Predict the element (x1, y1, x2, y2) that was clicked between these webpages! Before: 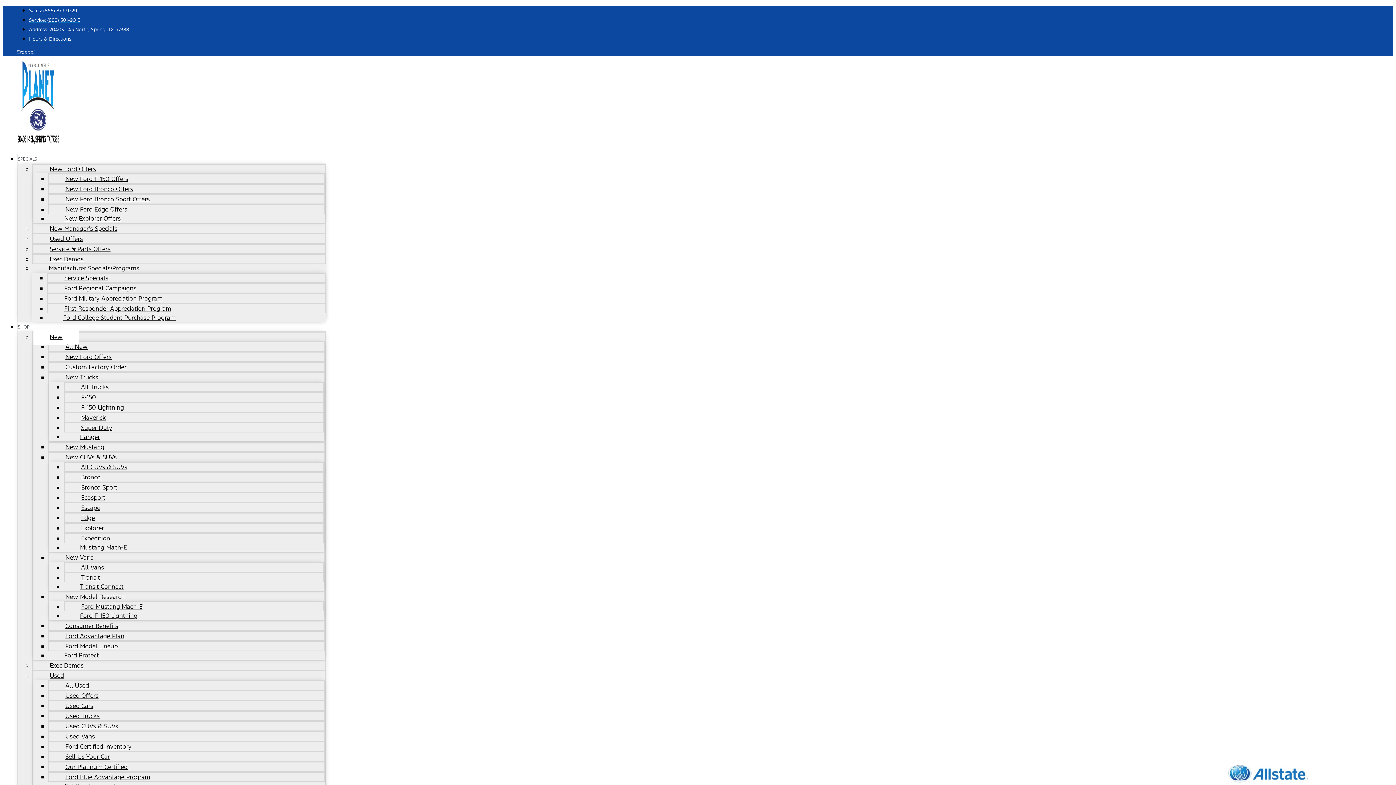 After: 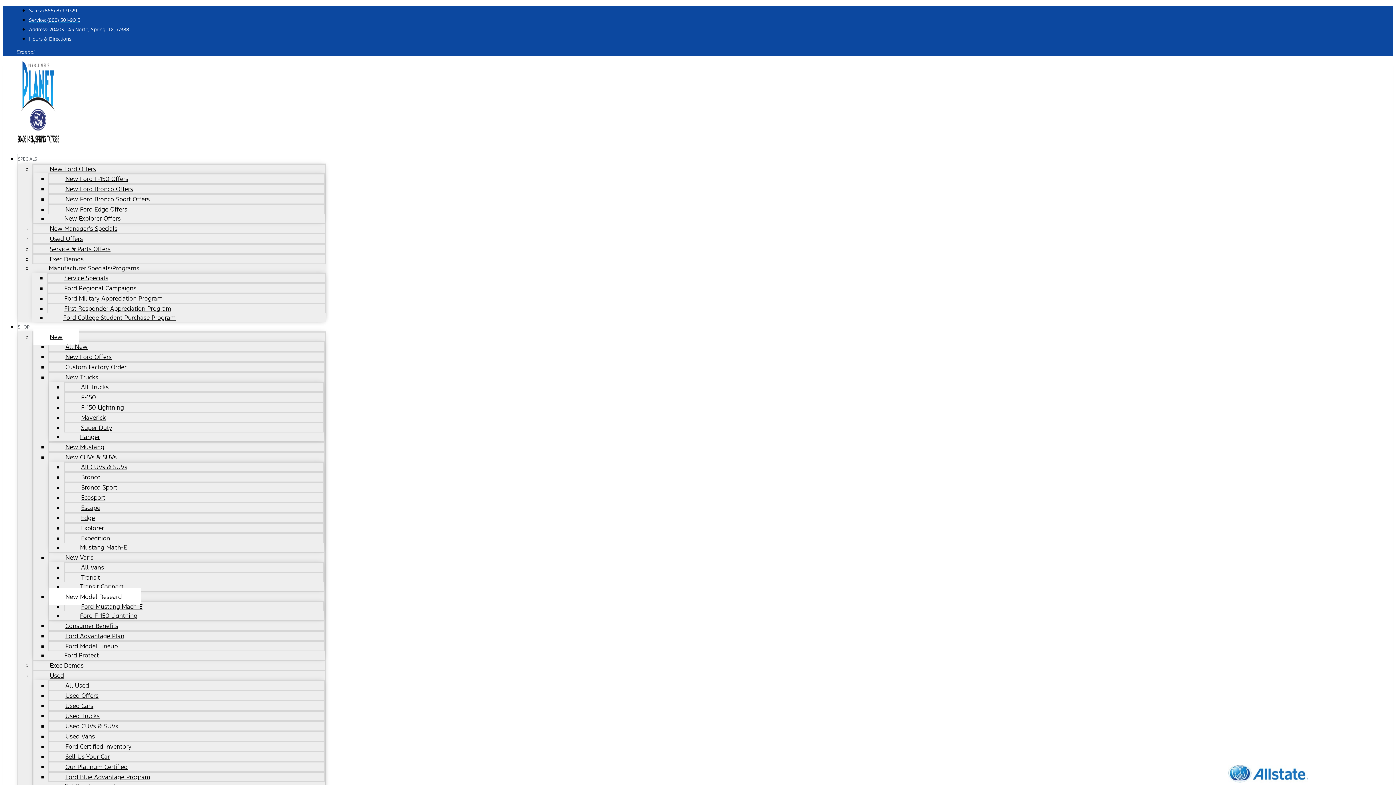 Action: label: New Model Research bbox: (49, 588, 141, 605)